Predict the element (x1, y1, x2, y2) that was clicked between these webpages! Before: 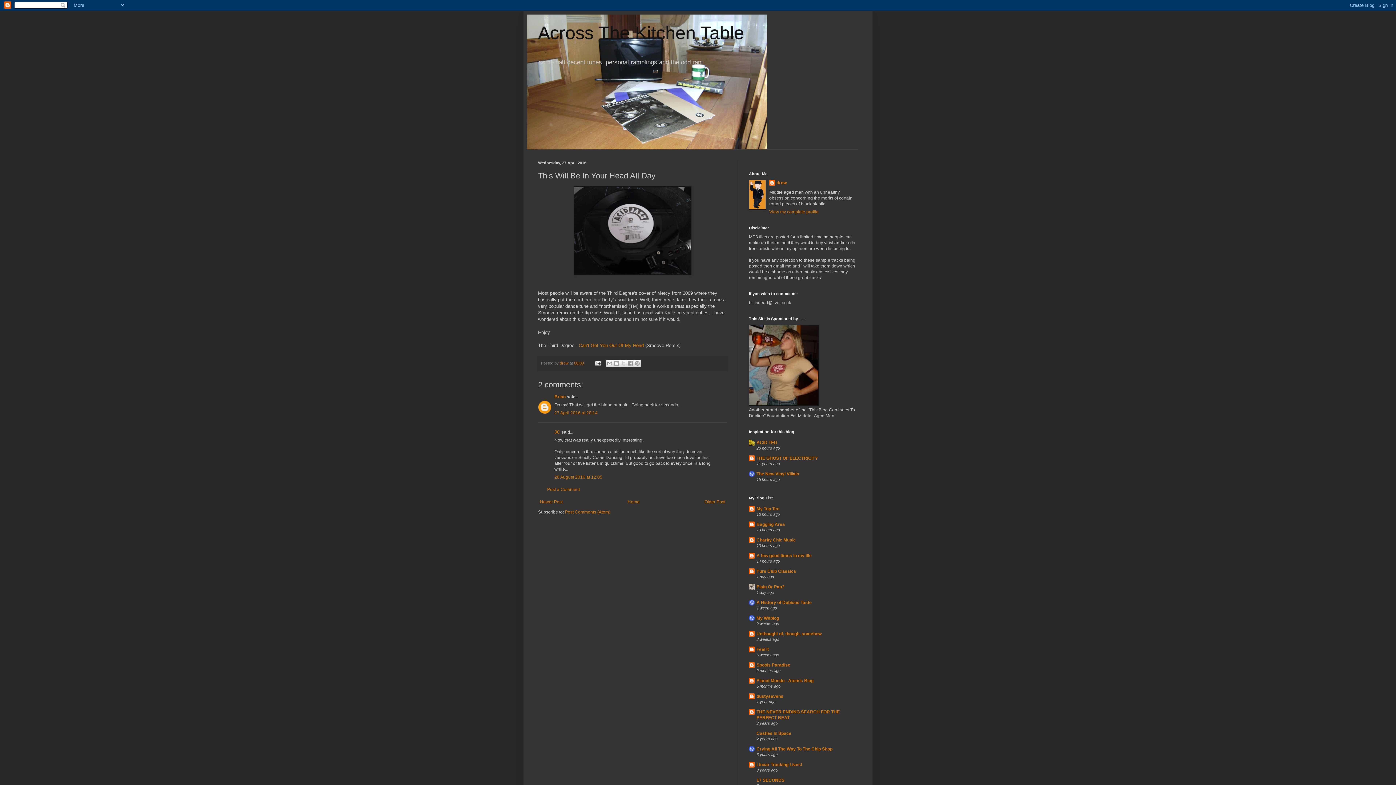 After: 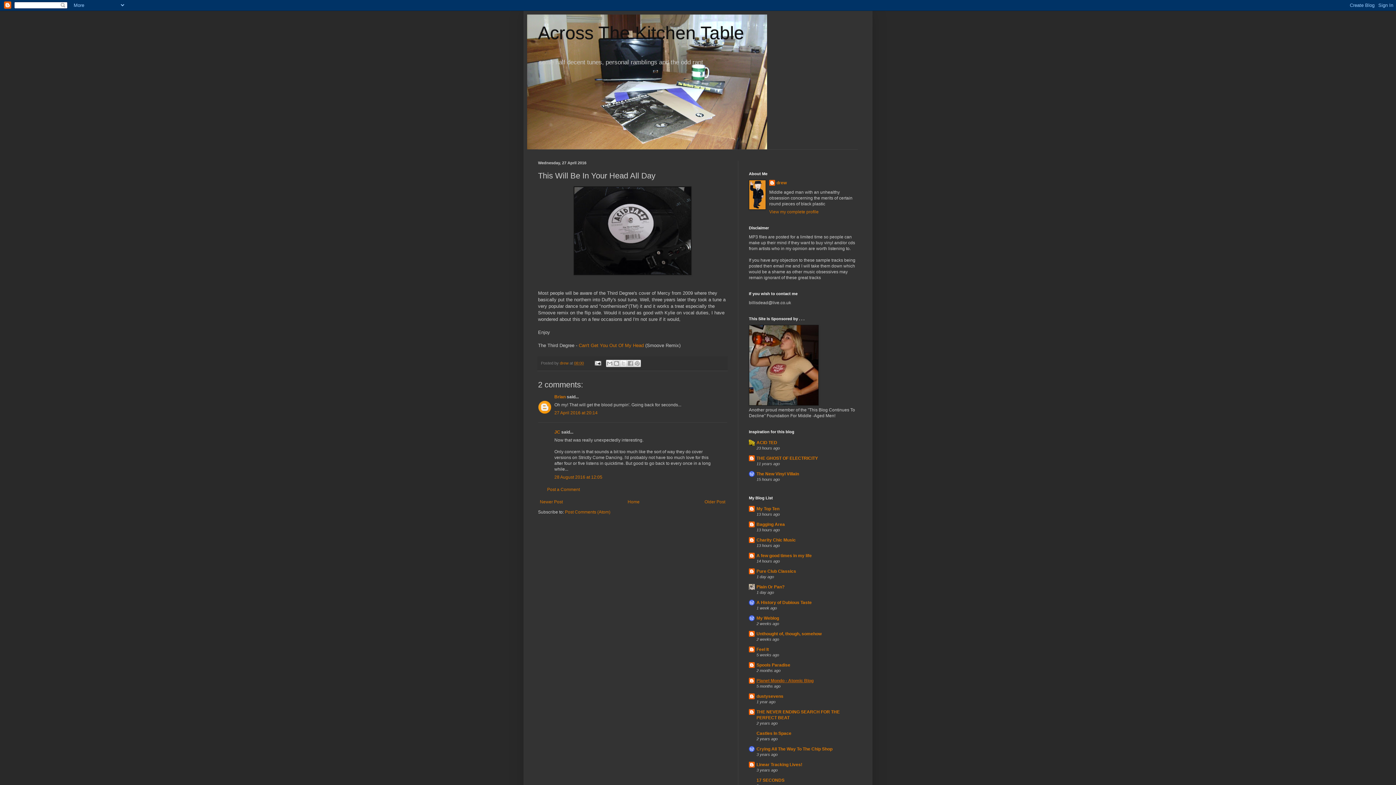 Action: label: Planet Mondo - Atomic Blog bbox: (756, 678, 813, 683)